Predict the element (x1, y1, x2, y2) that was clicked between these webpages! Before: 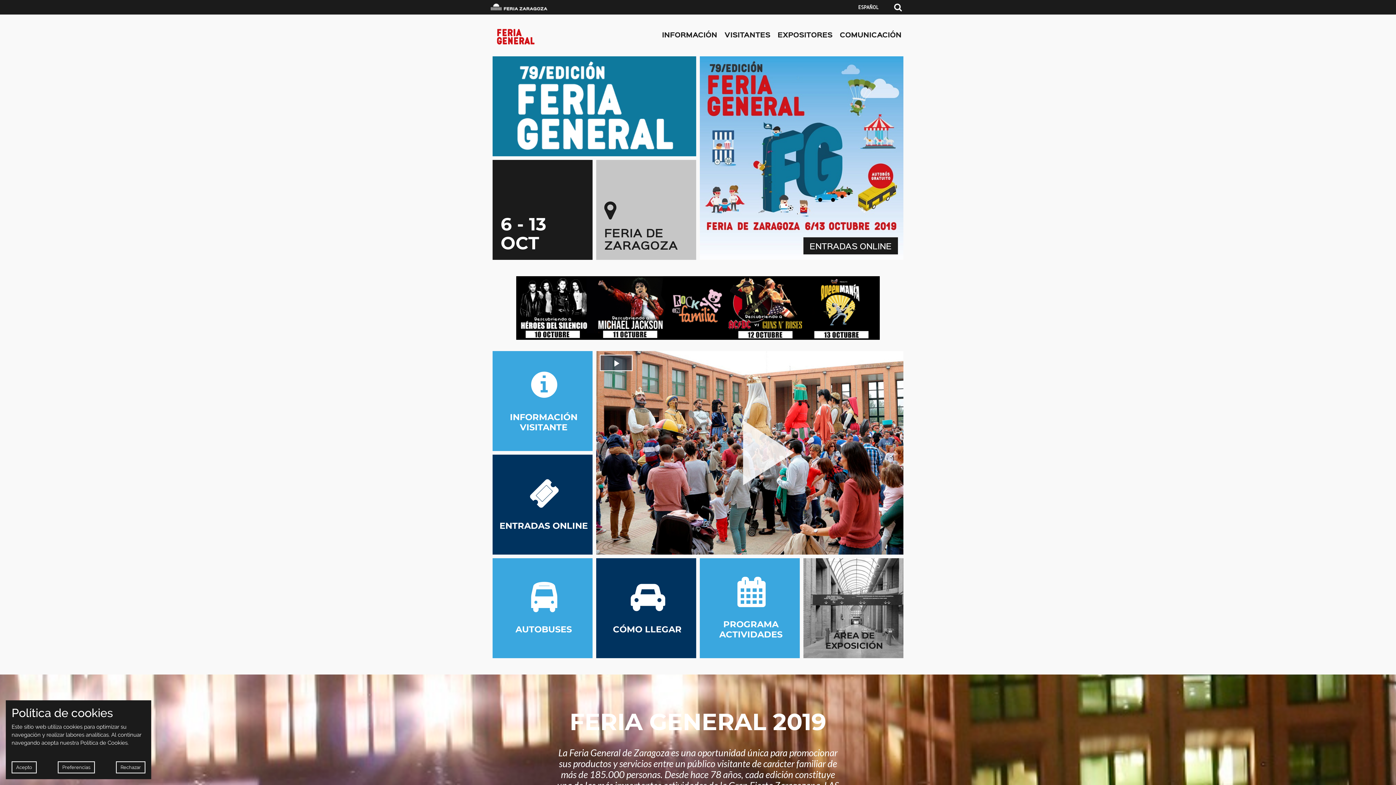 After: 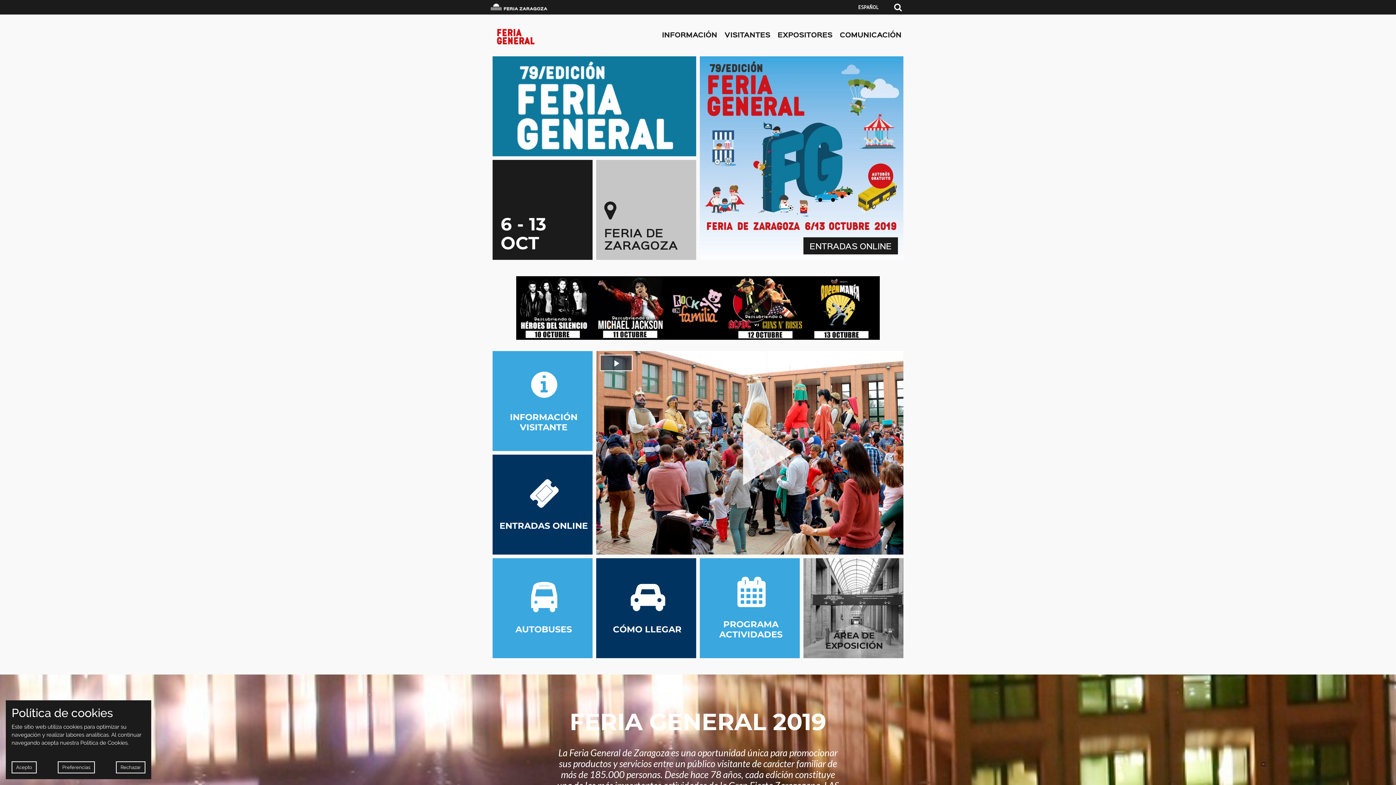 Action: bbox: (516, 304, 880, 311)